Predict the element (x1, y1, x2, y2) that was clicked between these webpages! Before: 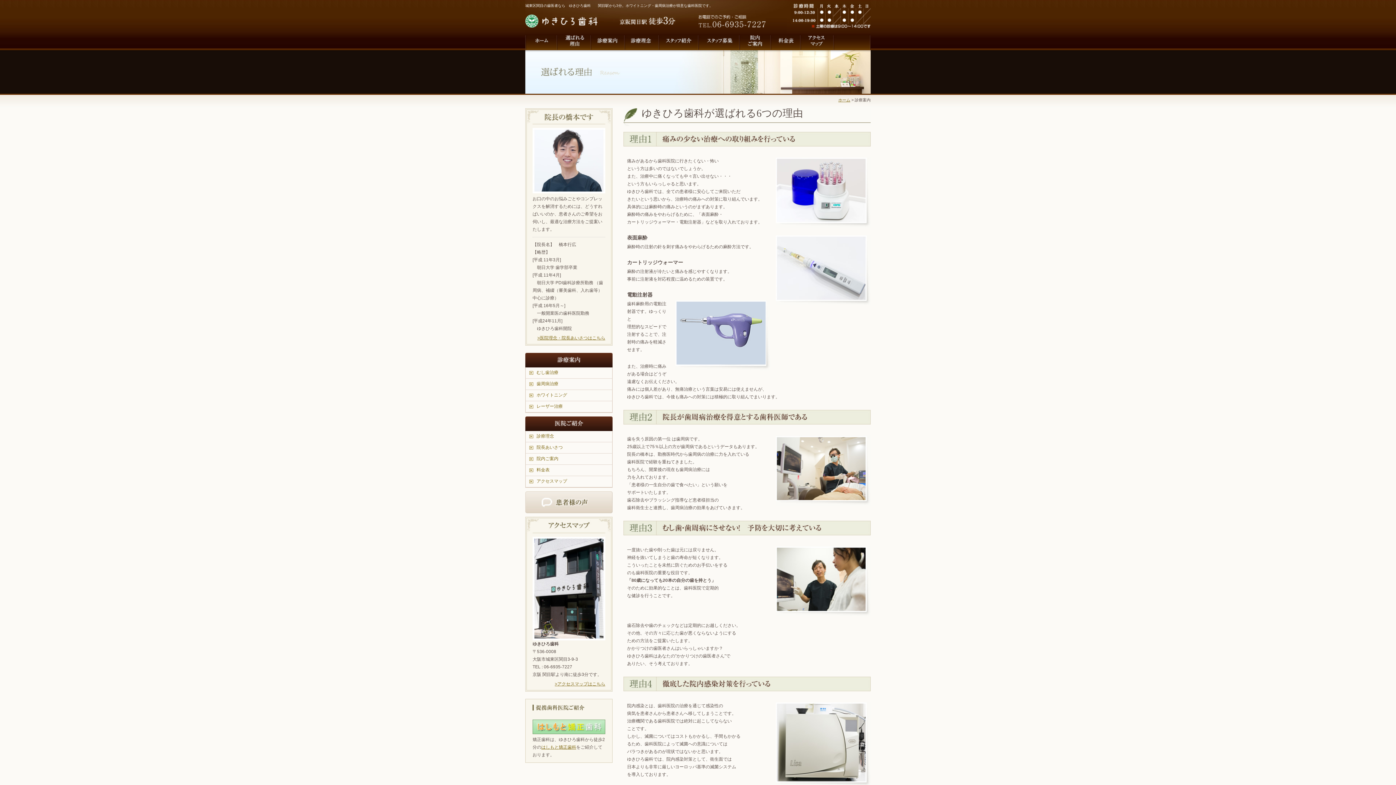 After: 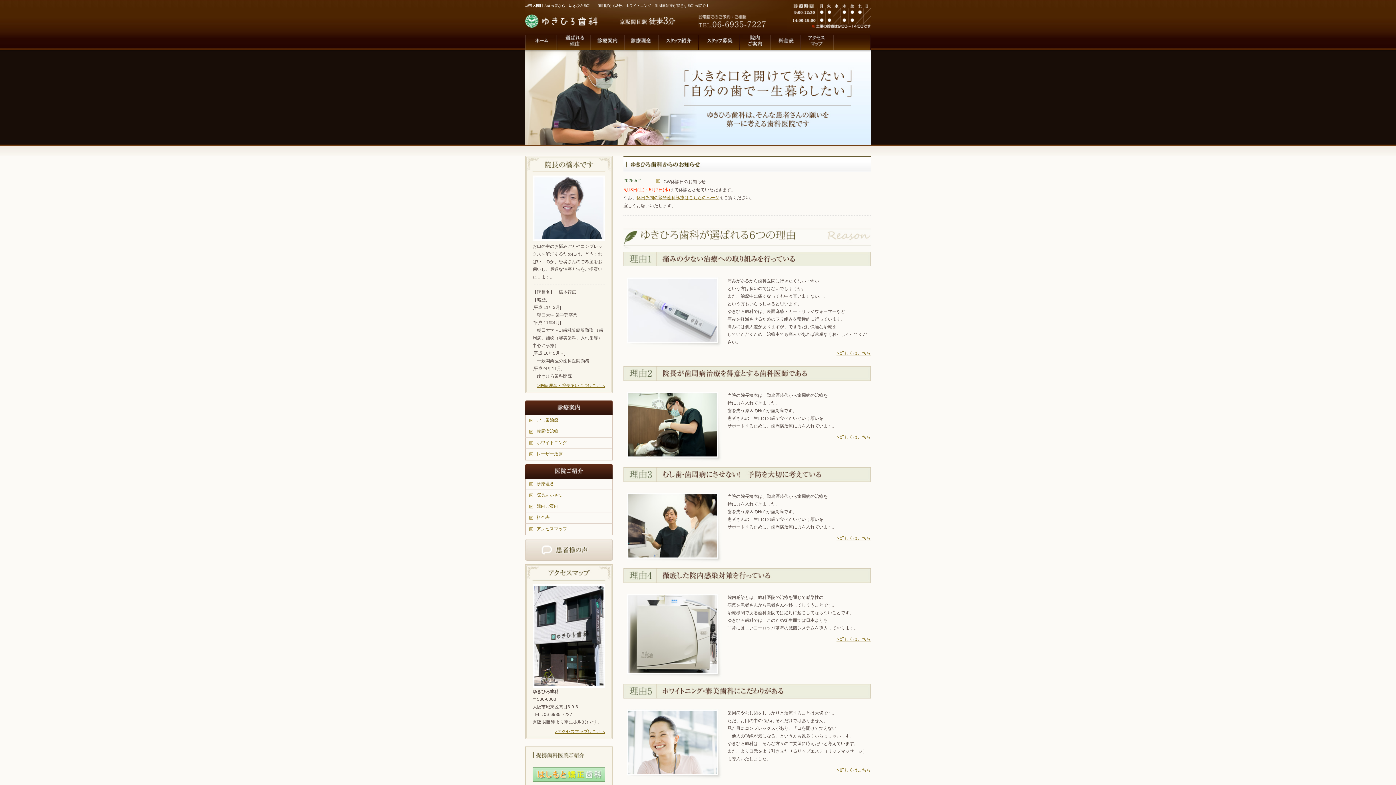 Action: bbox: (838, 97, 850, 102) label: ホーム